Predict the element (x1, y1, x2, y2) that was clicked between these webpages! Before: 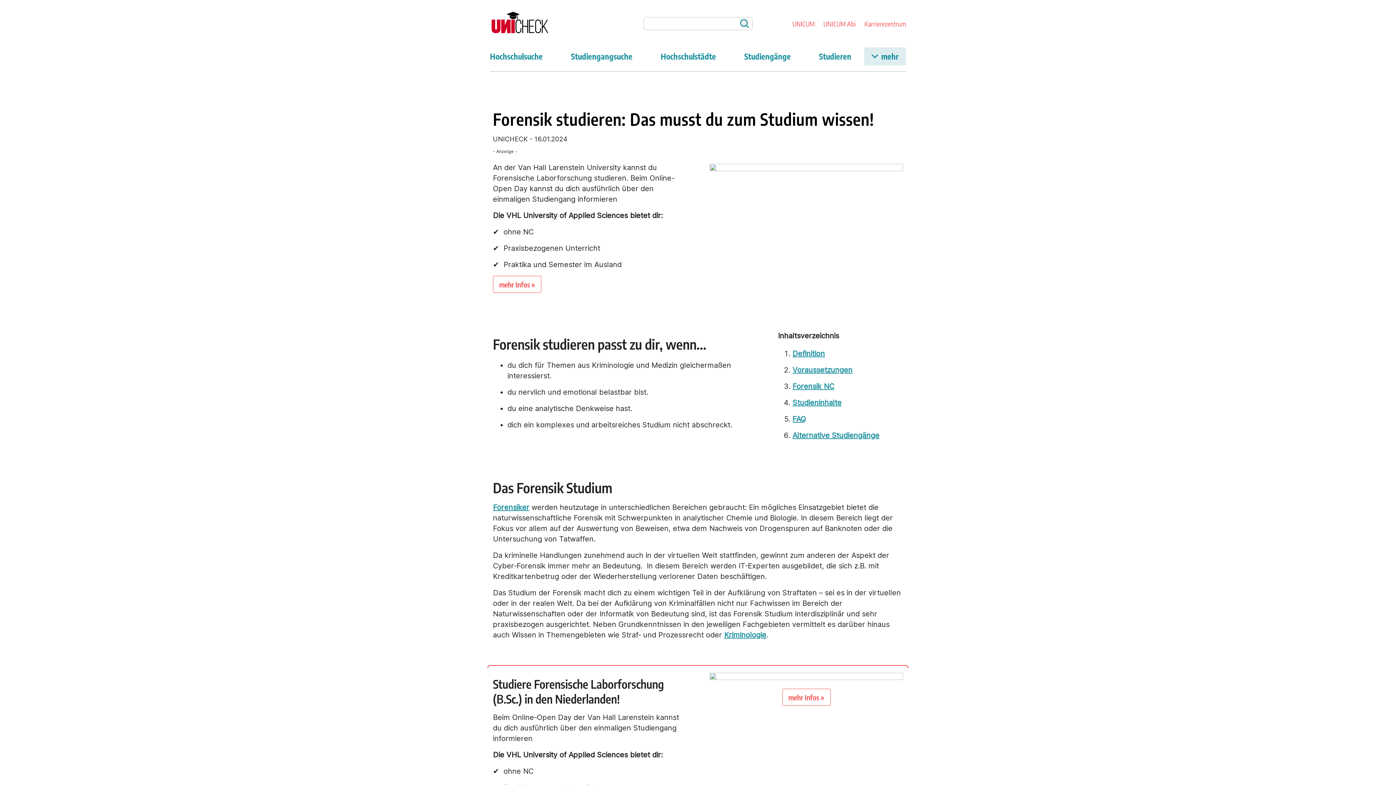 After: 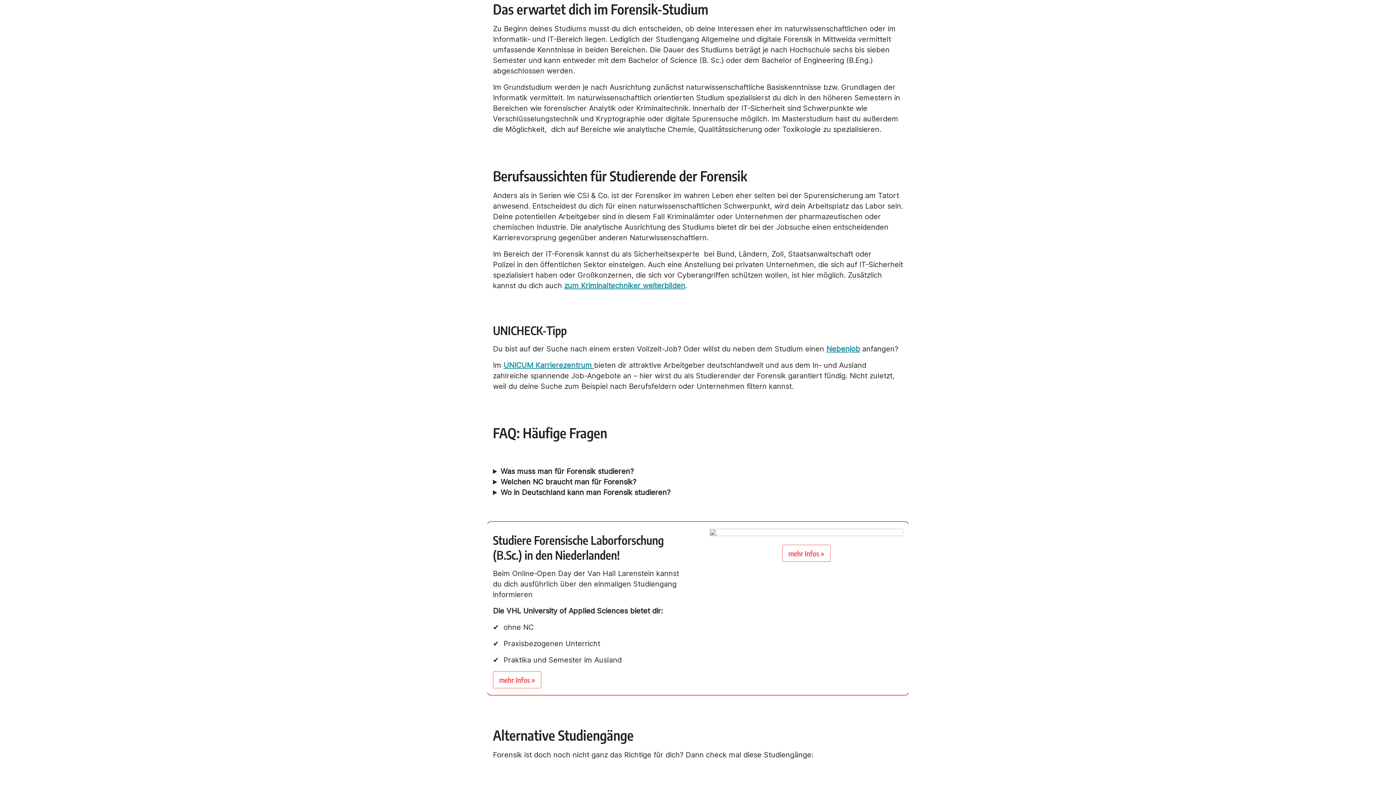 Action: label: Studieninhalte bbox: (792, 398, 841, 407)